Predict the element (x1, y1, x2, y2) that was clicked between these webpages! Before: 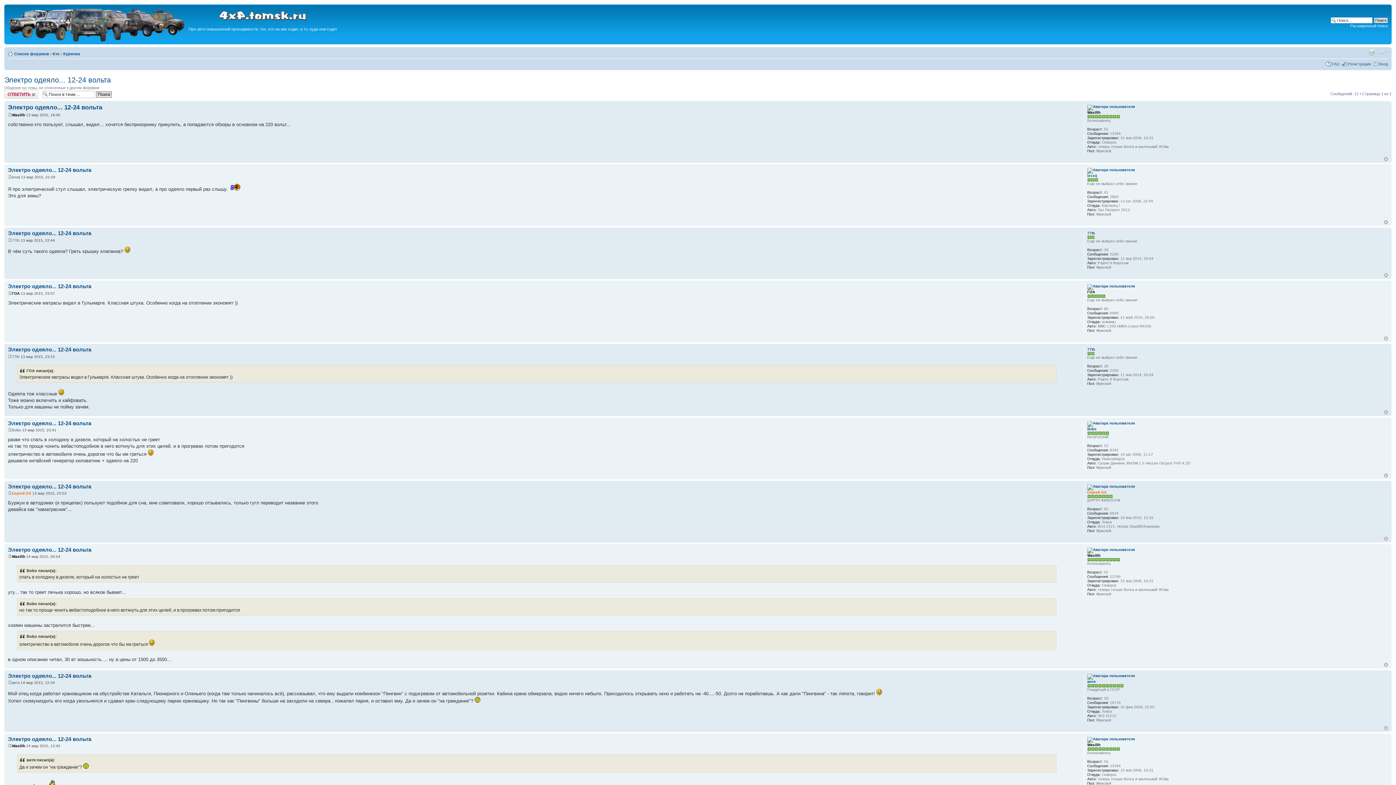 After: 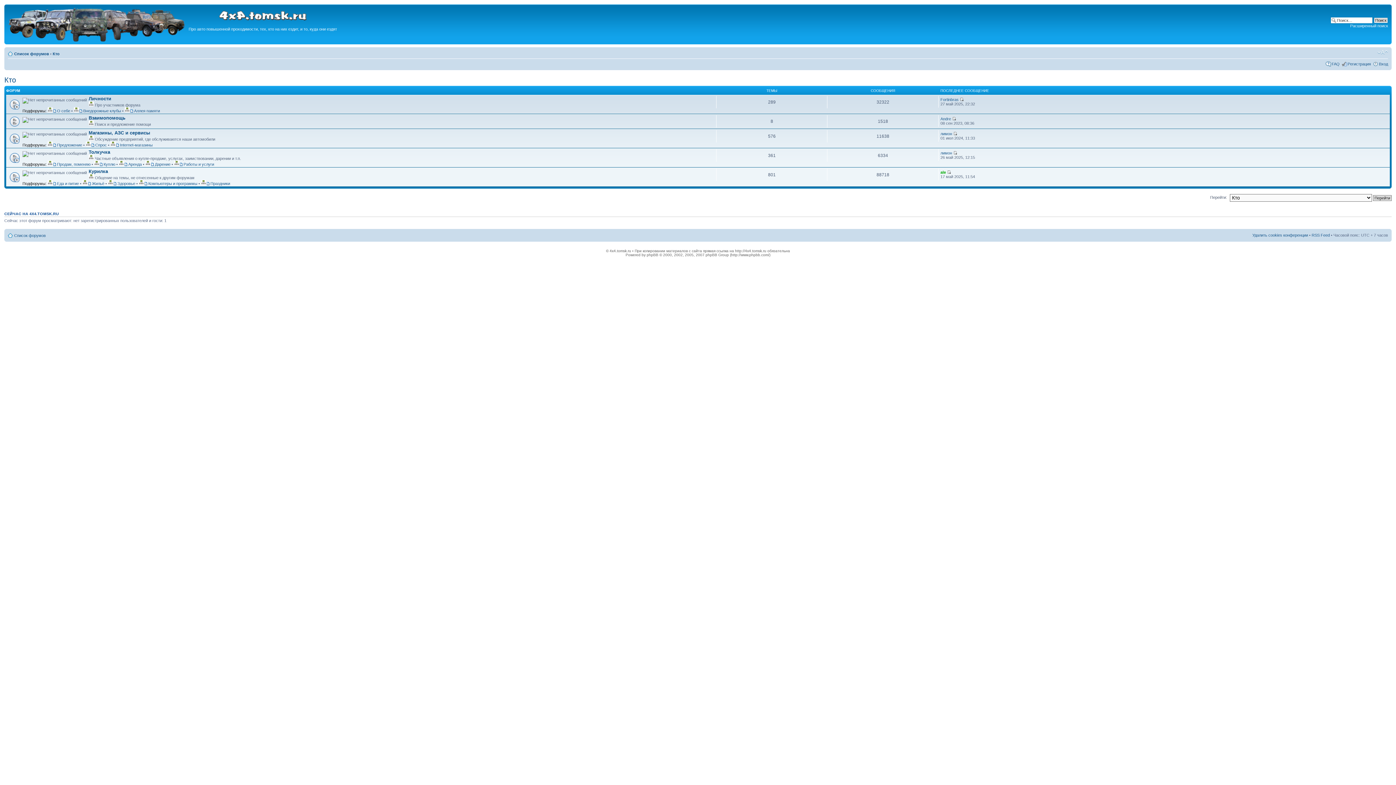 Action: bbox: (52, 51, 59, 56) label: Кто